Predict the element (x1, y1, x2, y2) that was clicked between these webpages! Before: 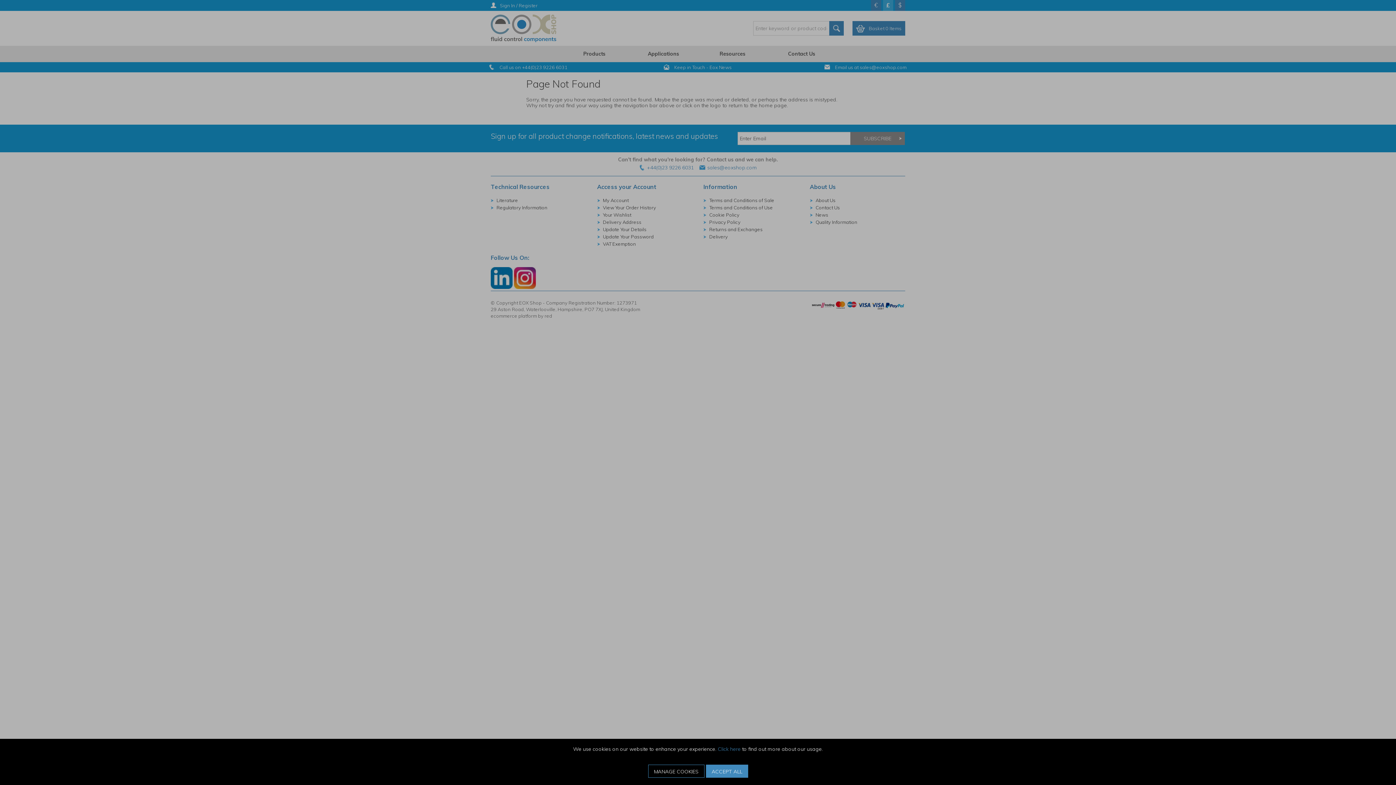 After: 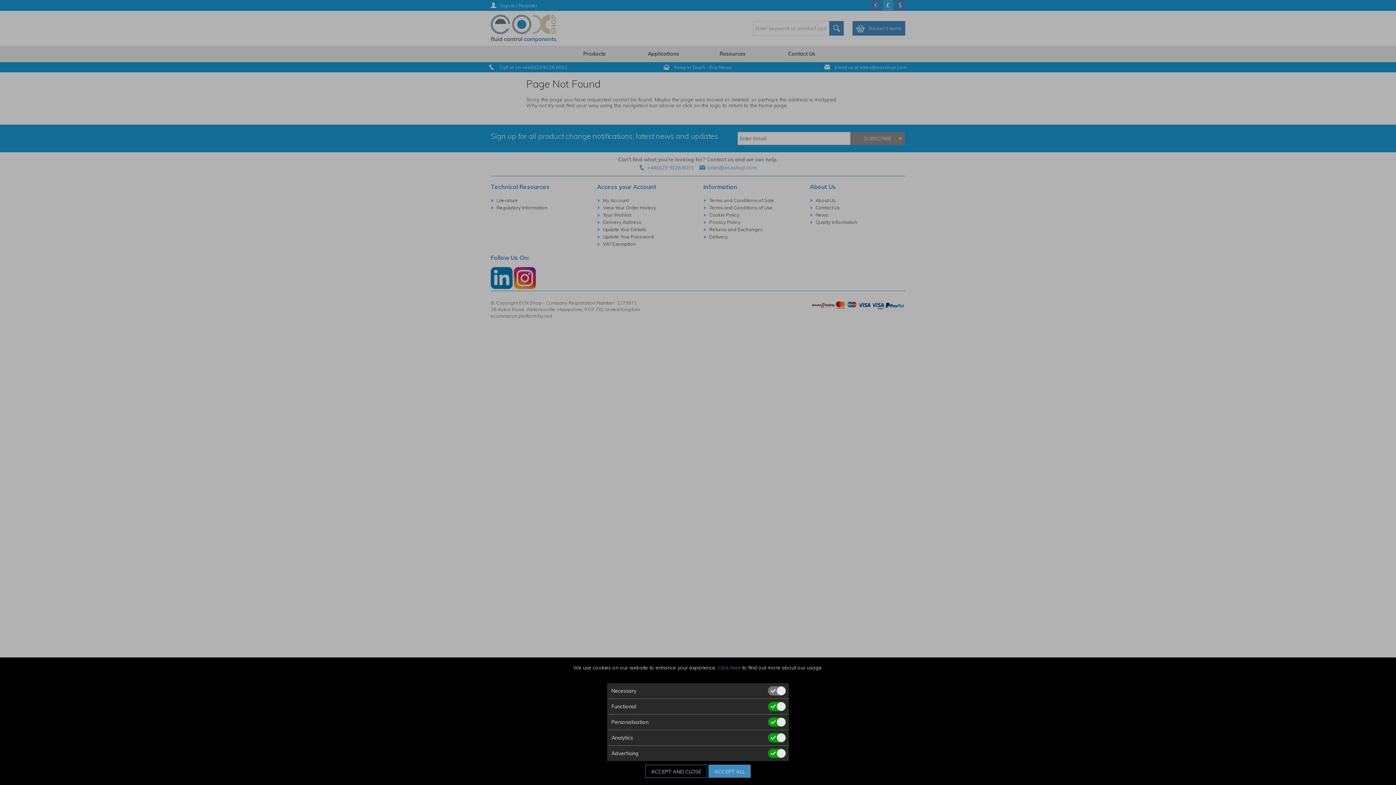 Action: bbox: (648, 765, 704, 778) label: MANAGE COOKIES